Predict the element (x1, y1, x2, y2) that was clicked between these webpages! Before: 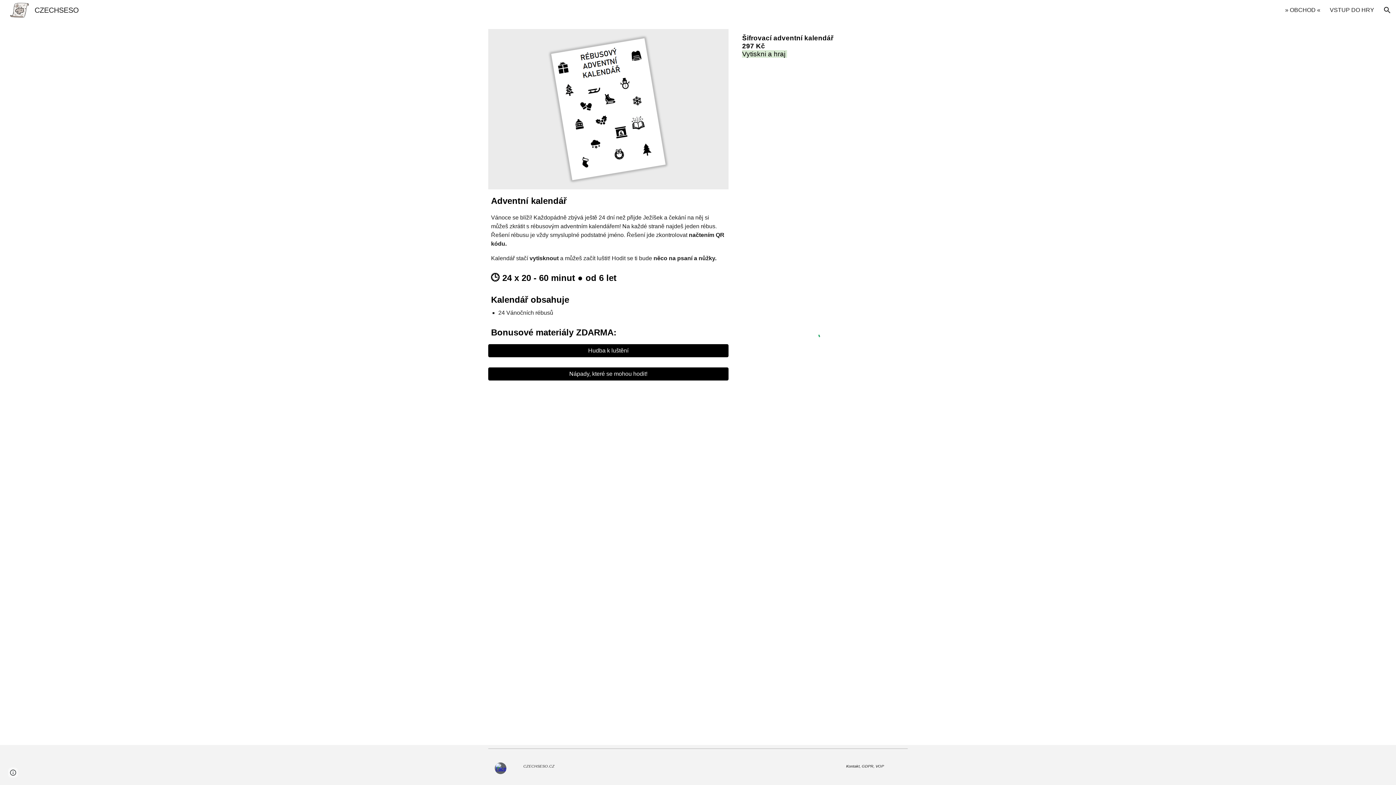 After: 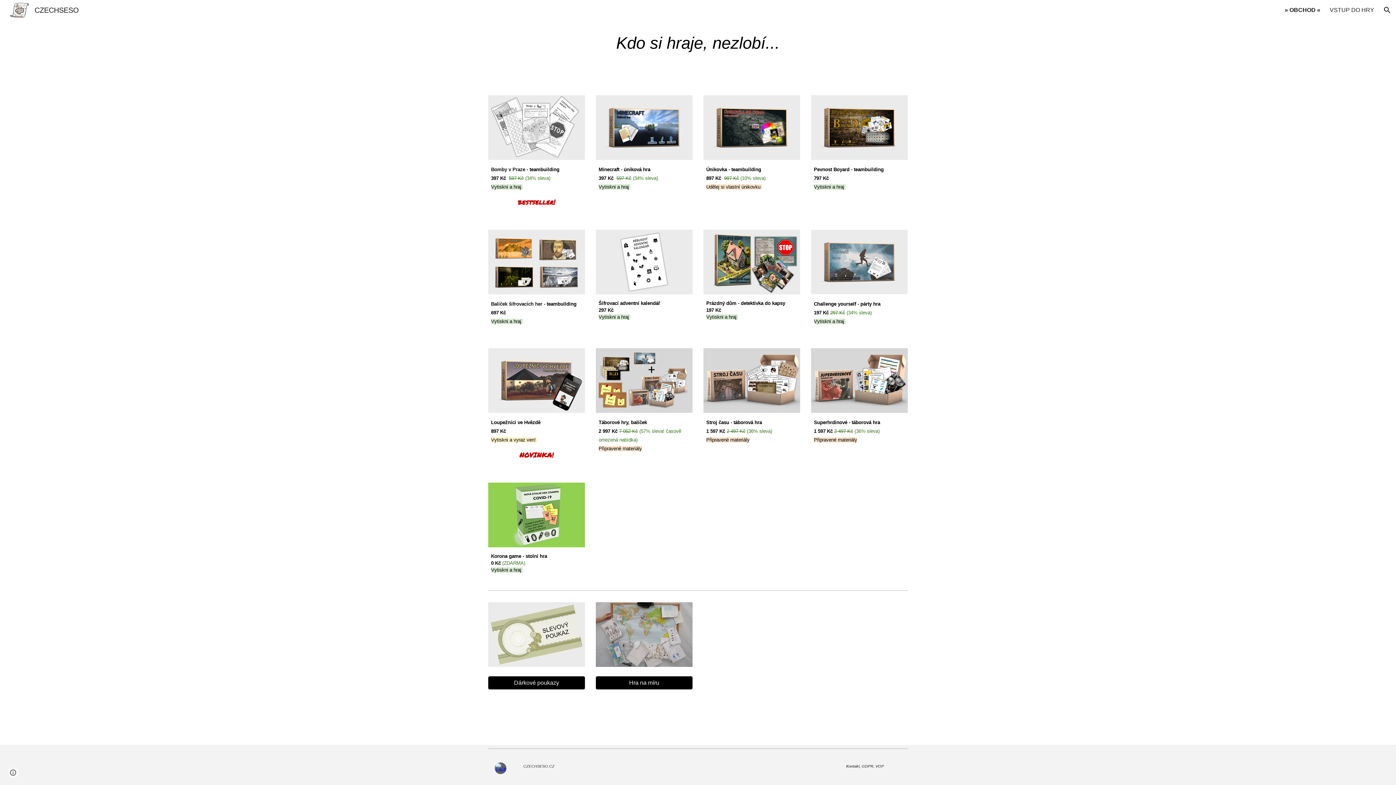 Action: label: » OBCHOD « bbox: (1285, 6, 1320, 13)